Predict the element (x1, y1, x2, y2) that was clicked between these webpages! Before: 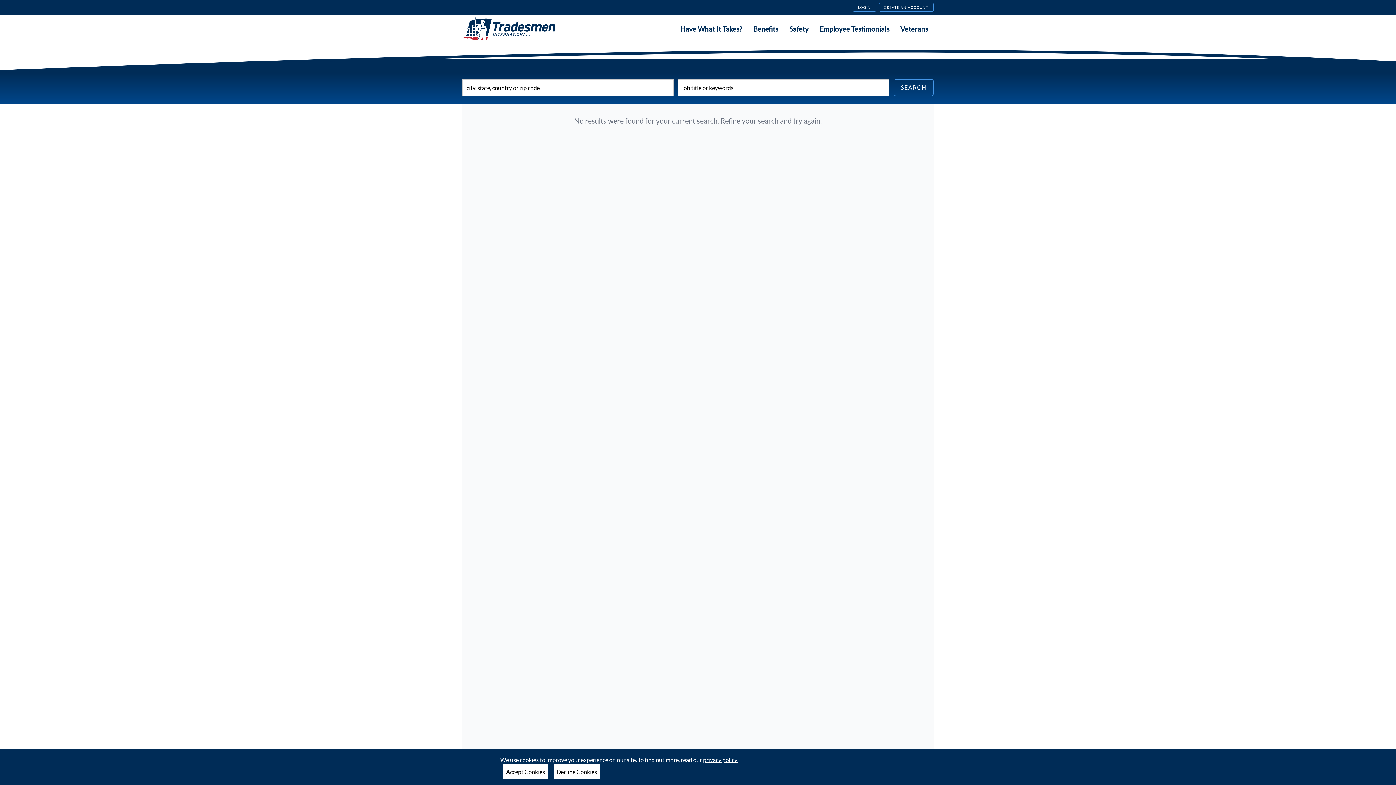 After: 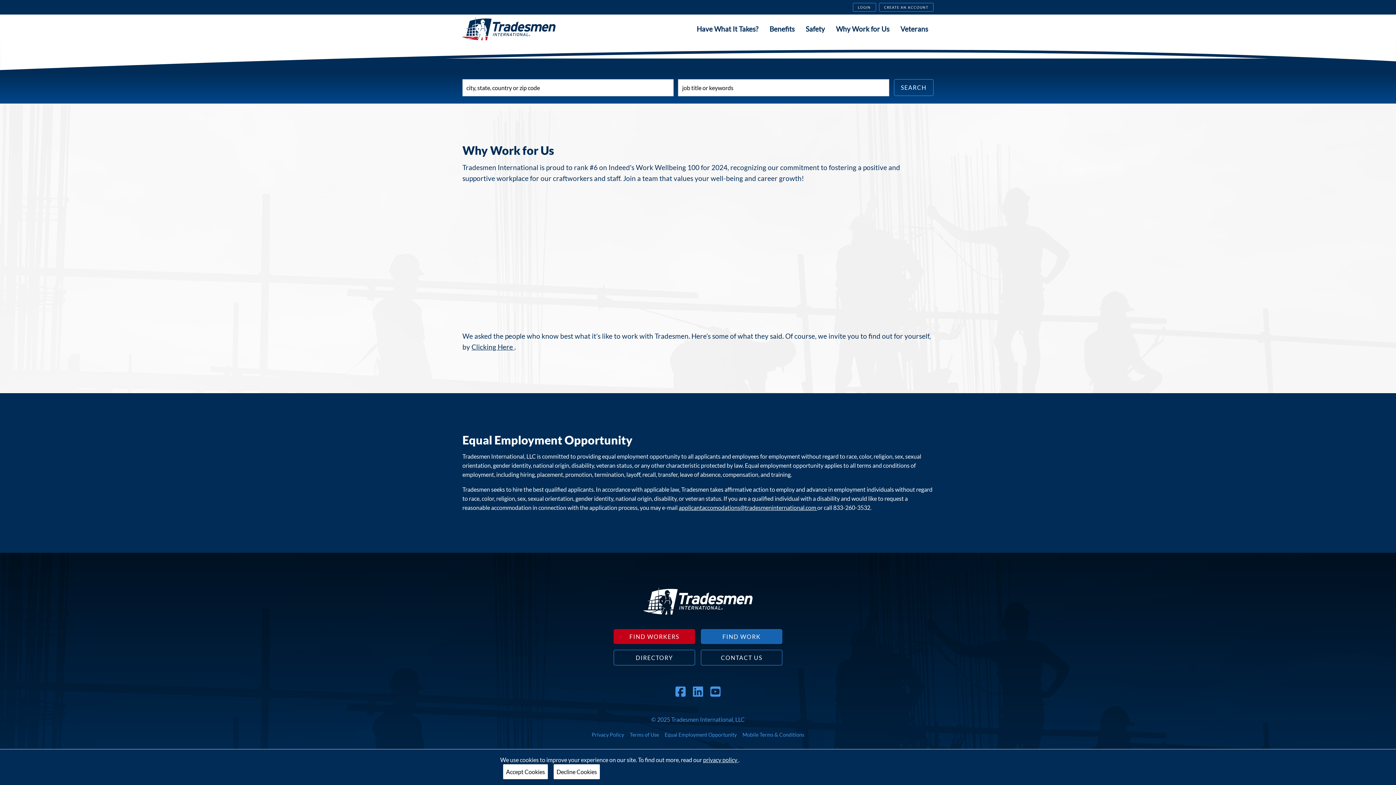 Action: label: Employee Testimonials bbox: (814, 19, 895, 38)